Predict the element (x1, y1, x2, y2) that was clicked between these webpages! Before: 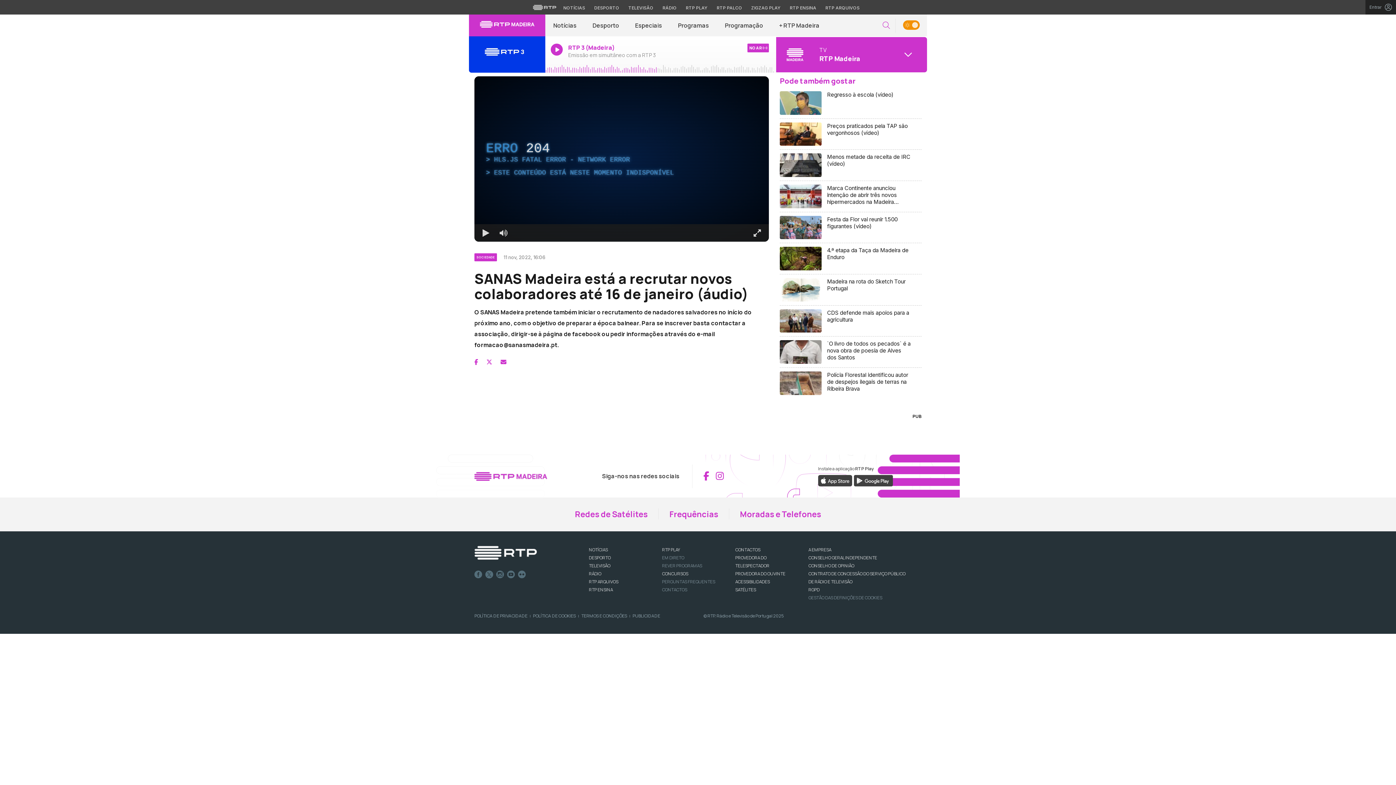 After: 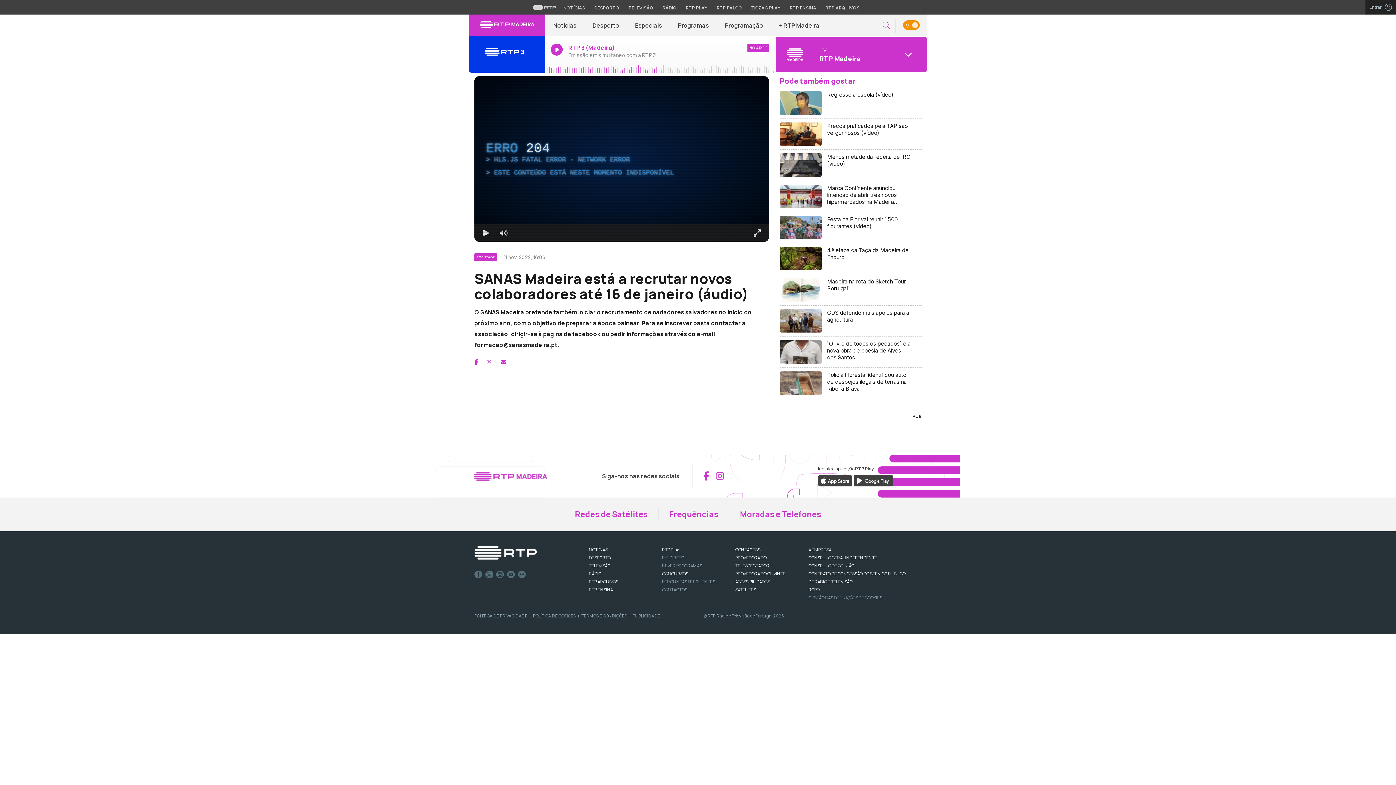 Action: bbox: (486, 358, 492, 366)